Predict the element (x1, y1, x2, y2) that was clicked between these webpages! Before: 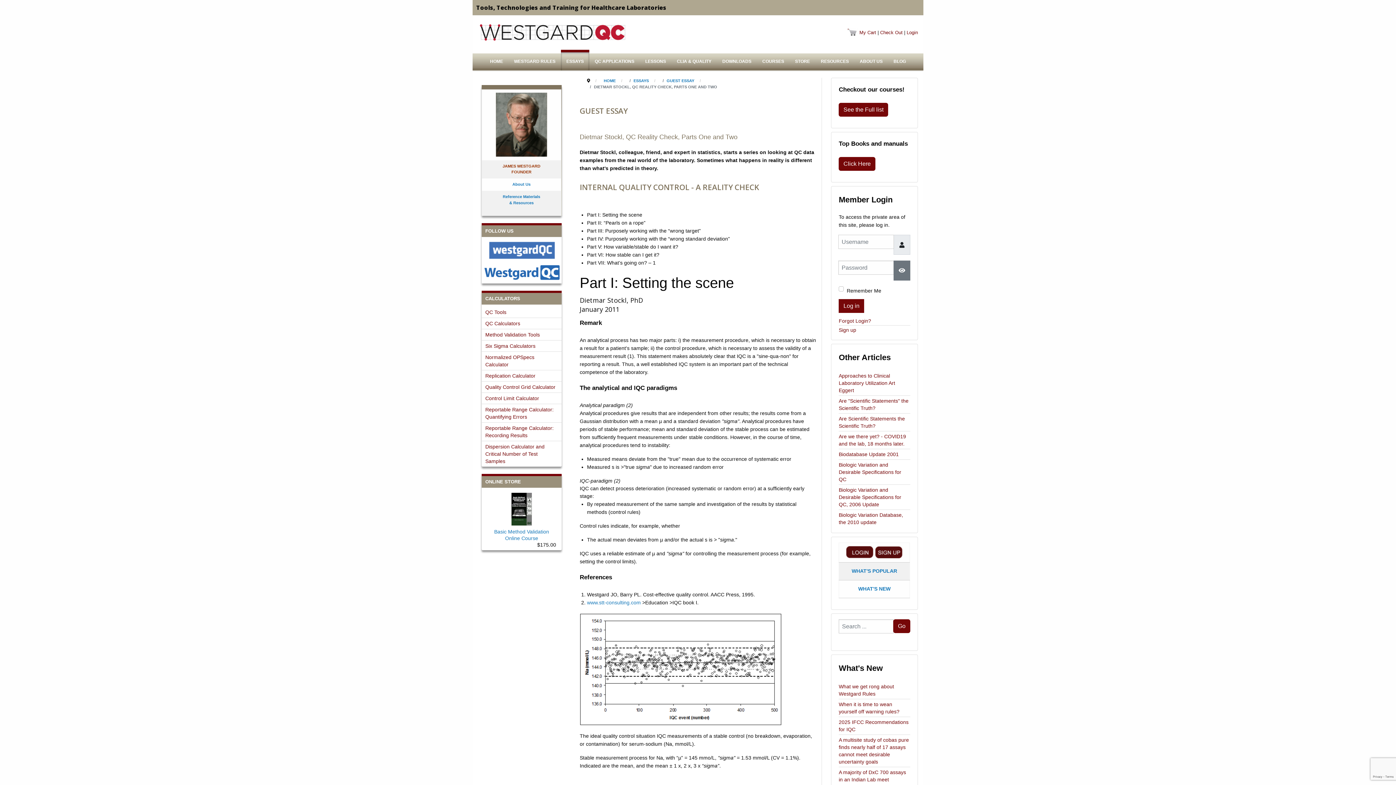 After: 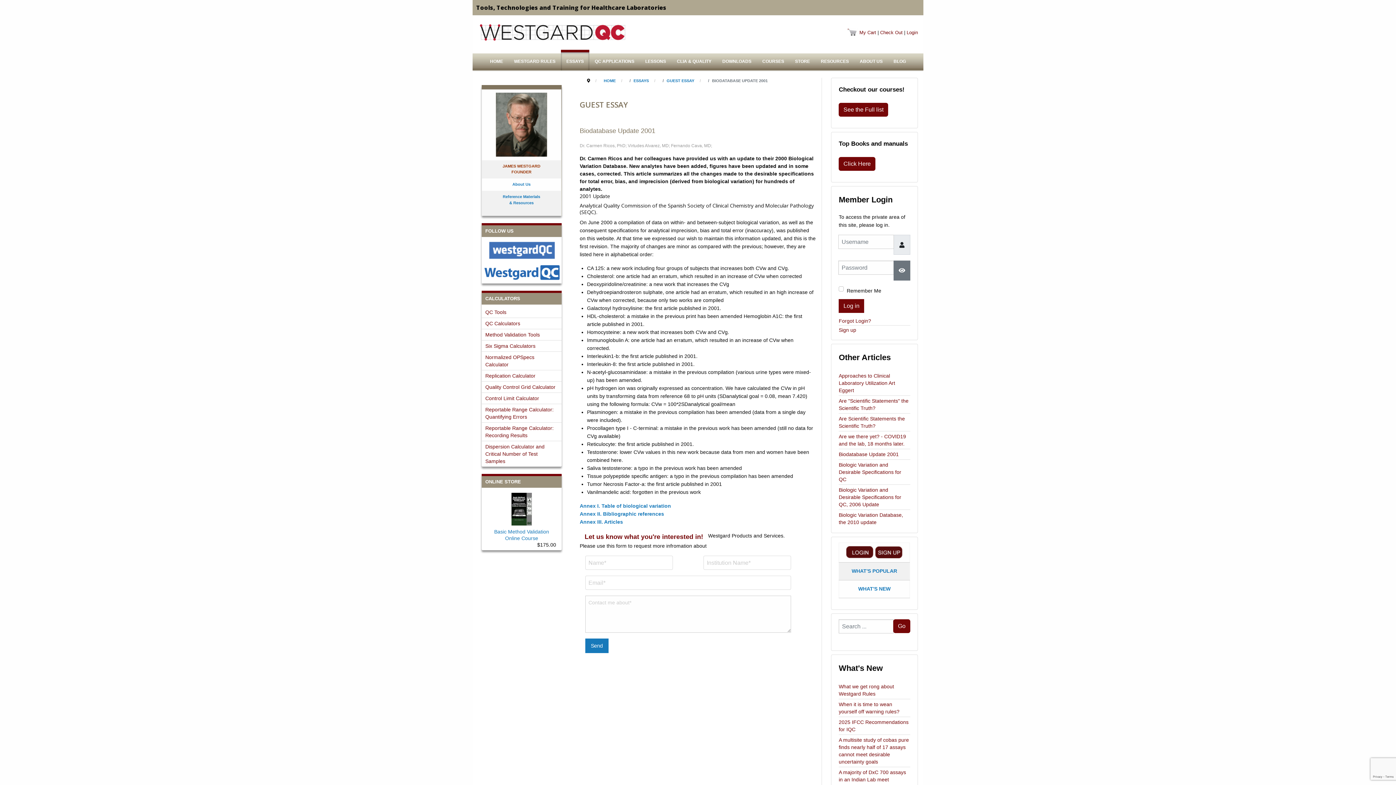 Action: bbox: (838, 450, 910, 458) label: Biodatabase Update 2001